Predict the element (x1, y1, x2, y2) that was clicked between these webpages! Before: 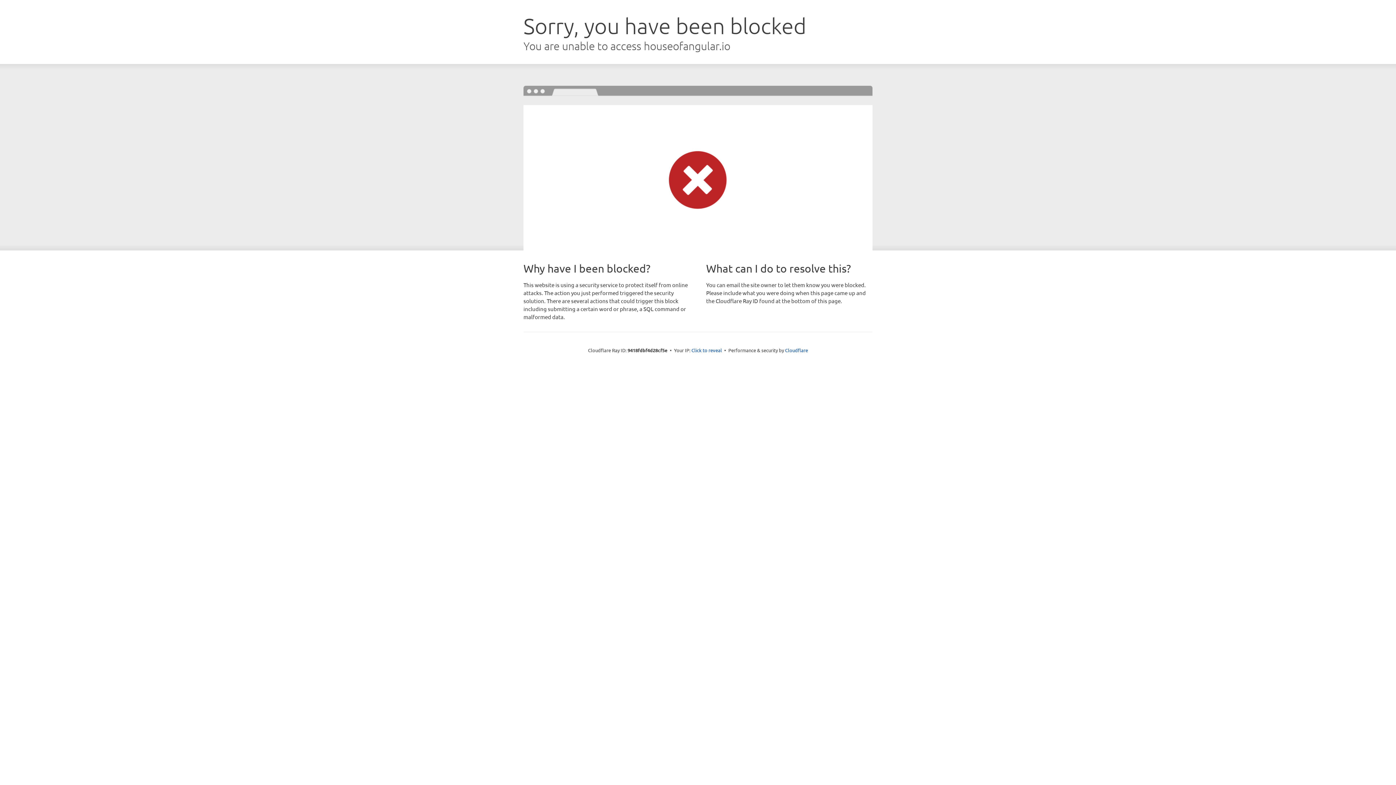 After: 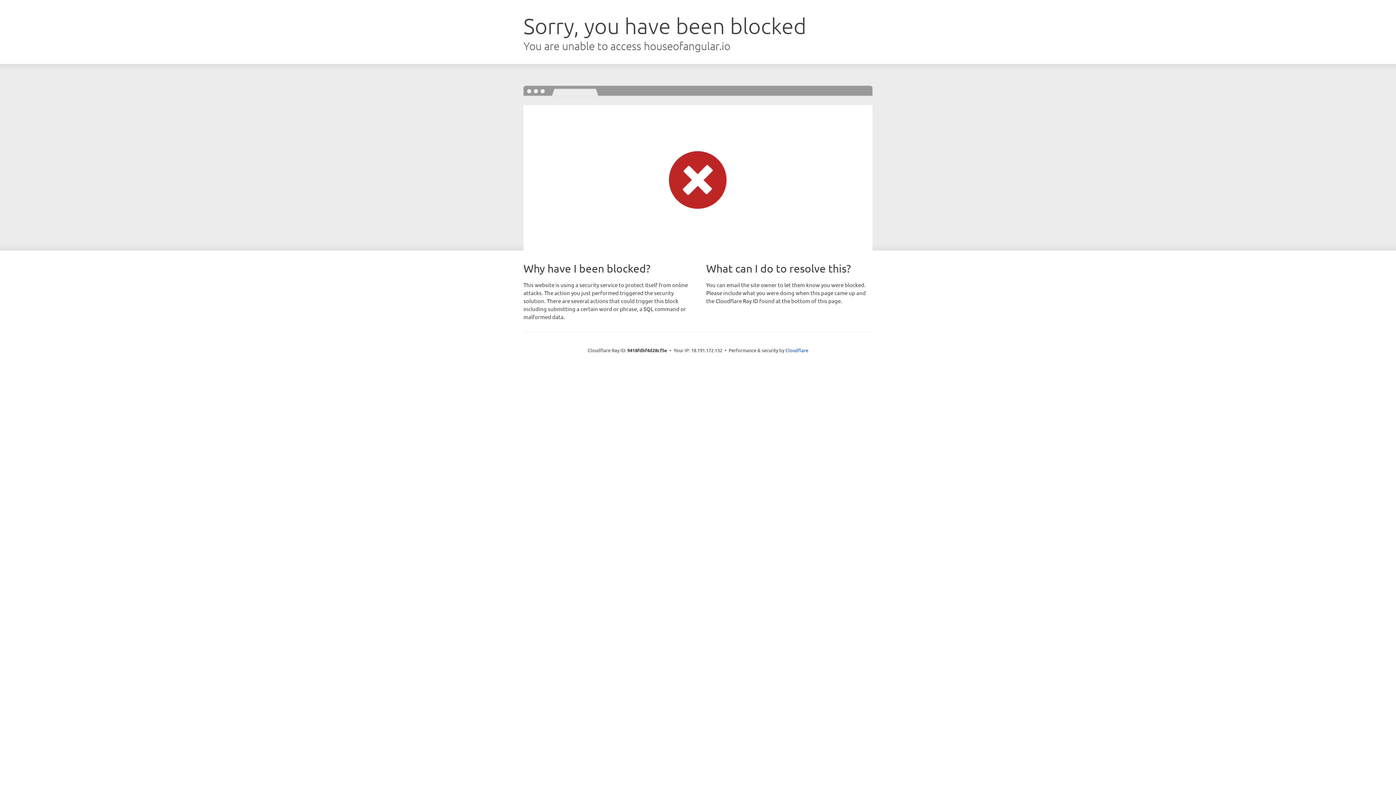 Action: bbox: (691, 346, 722, 353) label: Click to reveal